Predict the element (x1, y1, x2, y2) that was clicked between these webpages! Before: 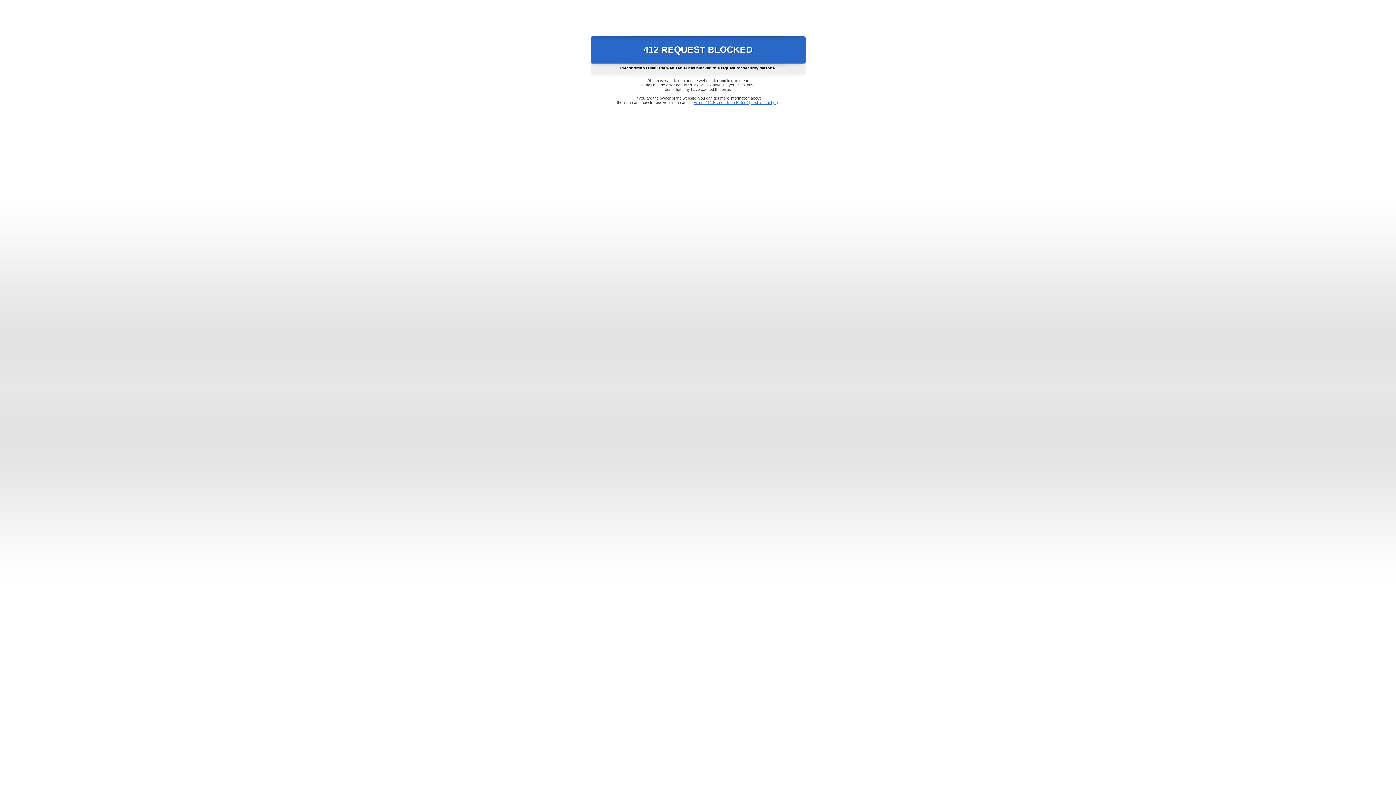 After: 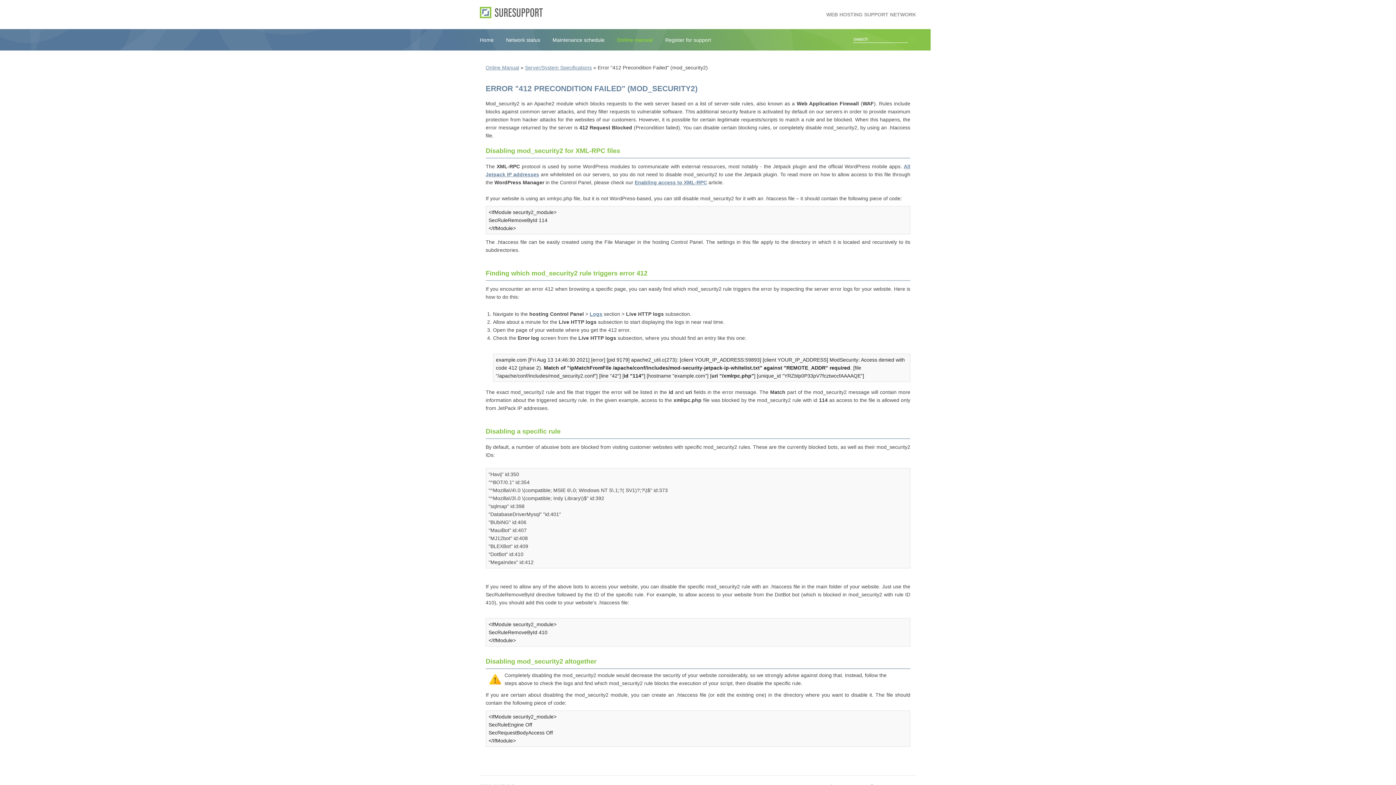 Action: label: Error "412 Precondition Failed" (mod_security2) bbox: (693, 100, 778, 104)